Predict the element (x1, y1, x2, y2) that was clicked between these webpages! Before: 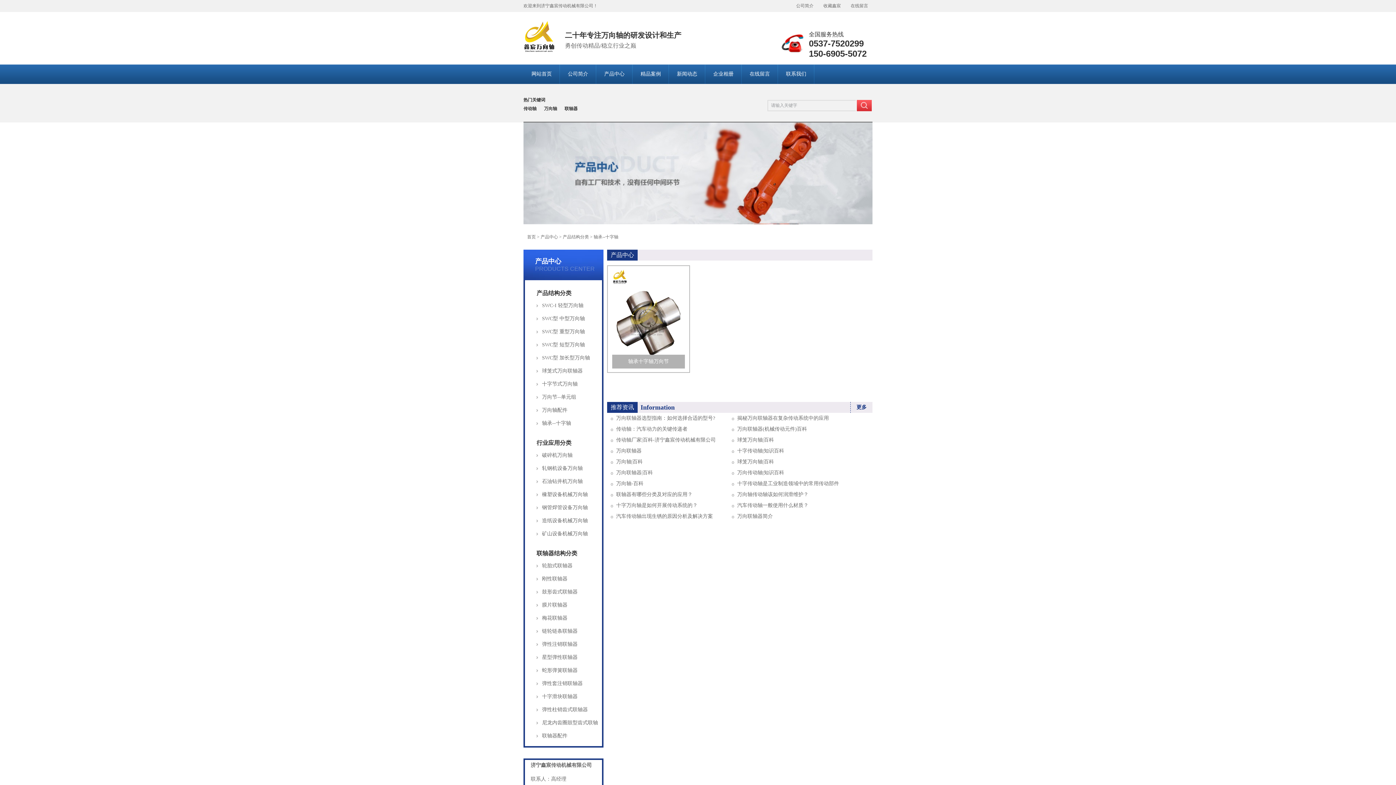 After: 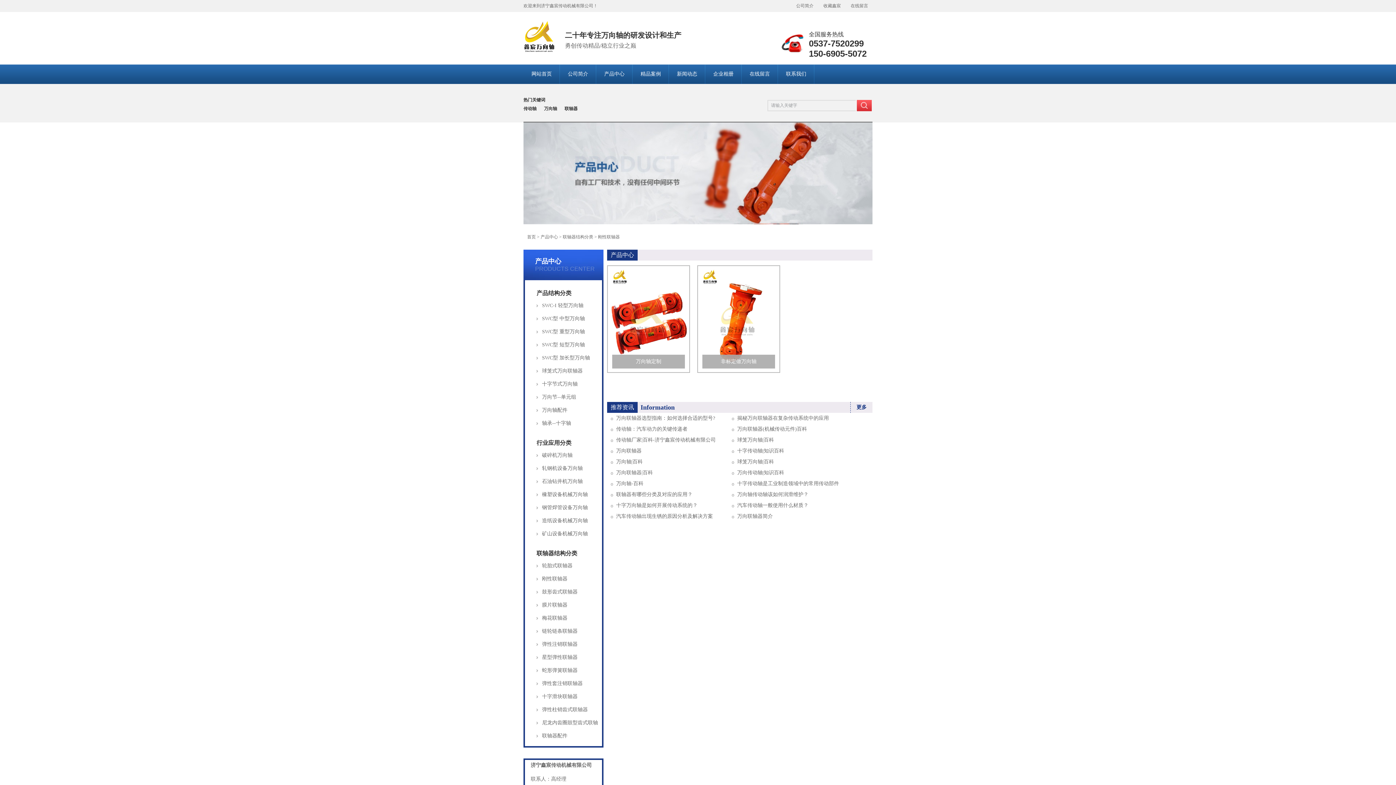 Action: label: 刚性联轴器 bbox: (525, 572, 602, 585)